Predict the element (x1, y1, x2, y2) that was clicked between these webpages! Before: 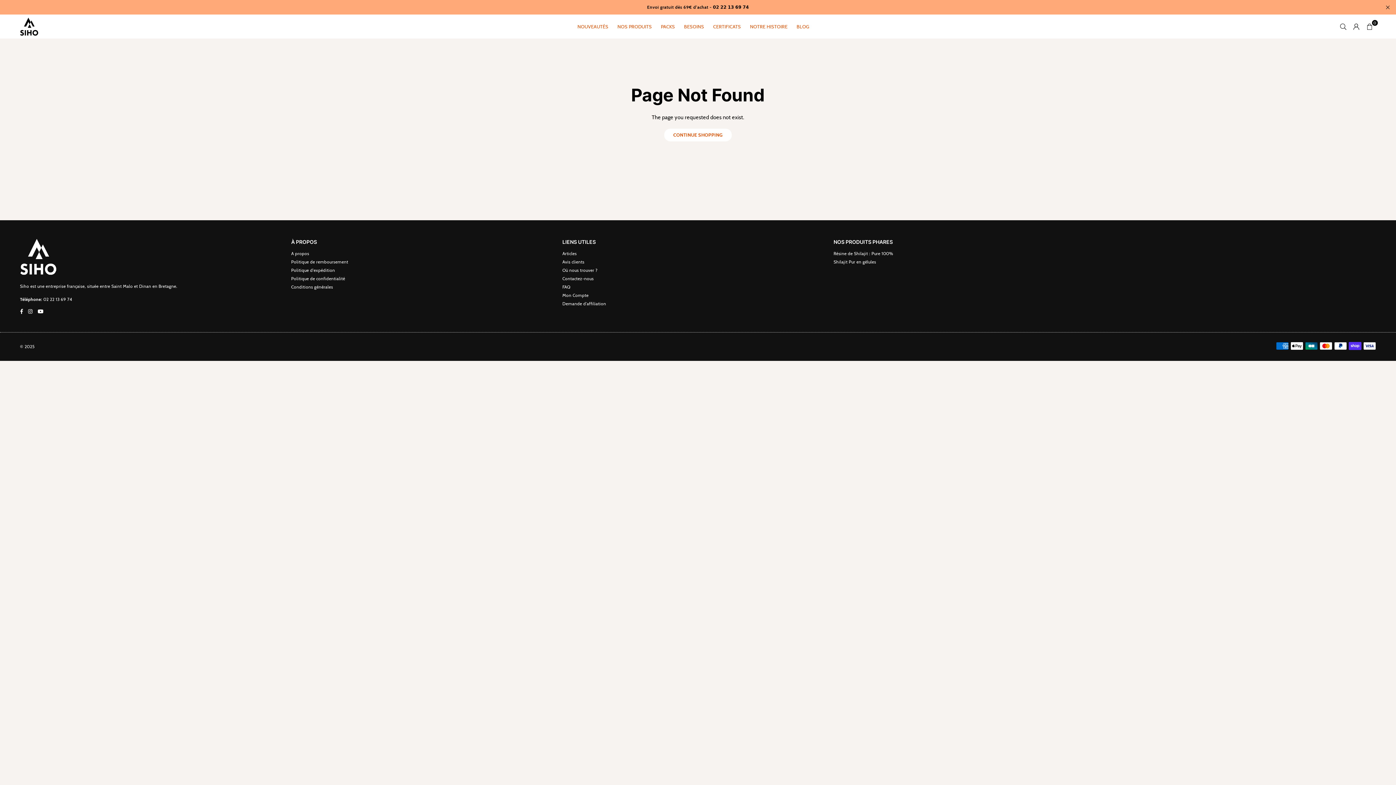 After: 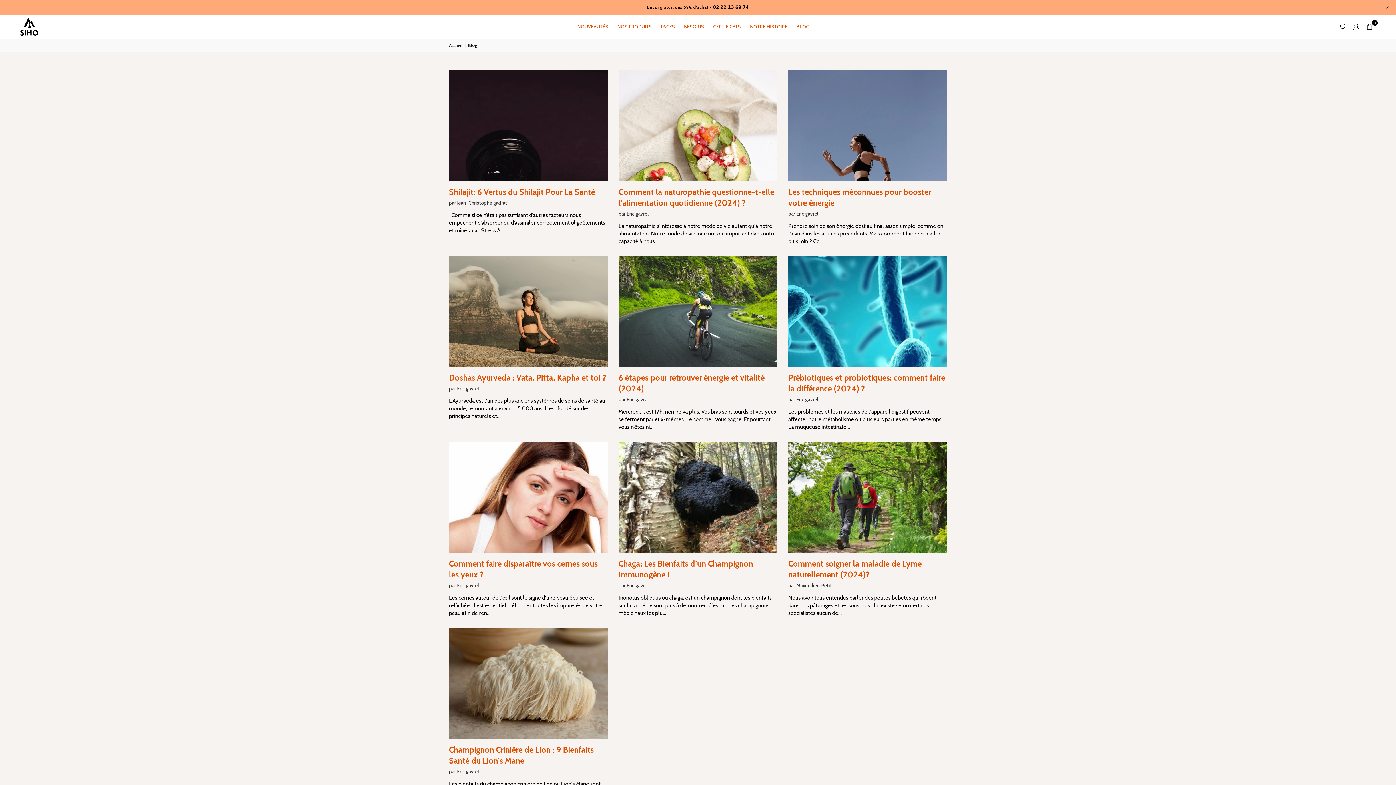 Action: bbox: (796, 16, 815, 36) label: BLOG